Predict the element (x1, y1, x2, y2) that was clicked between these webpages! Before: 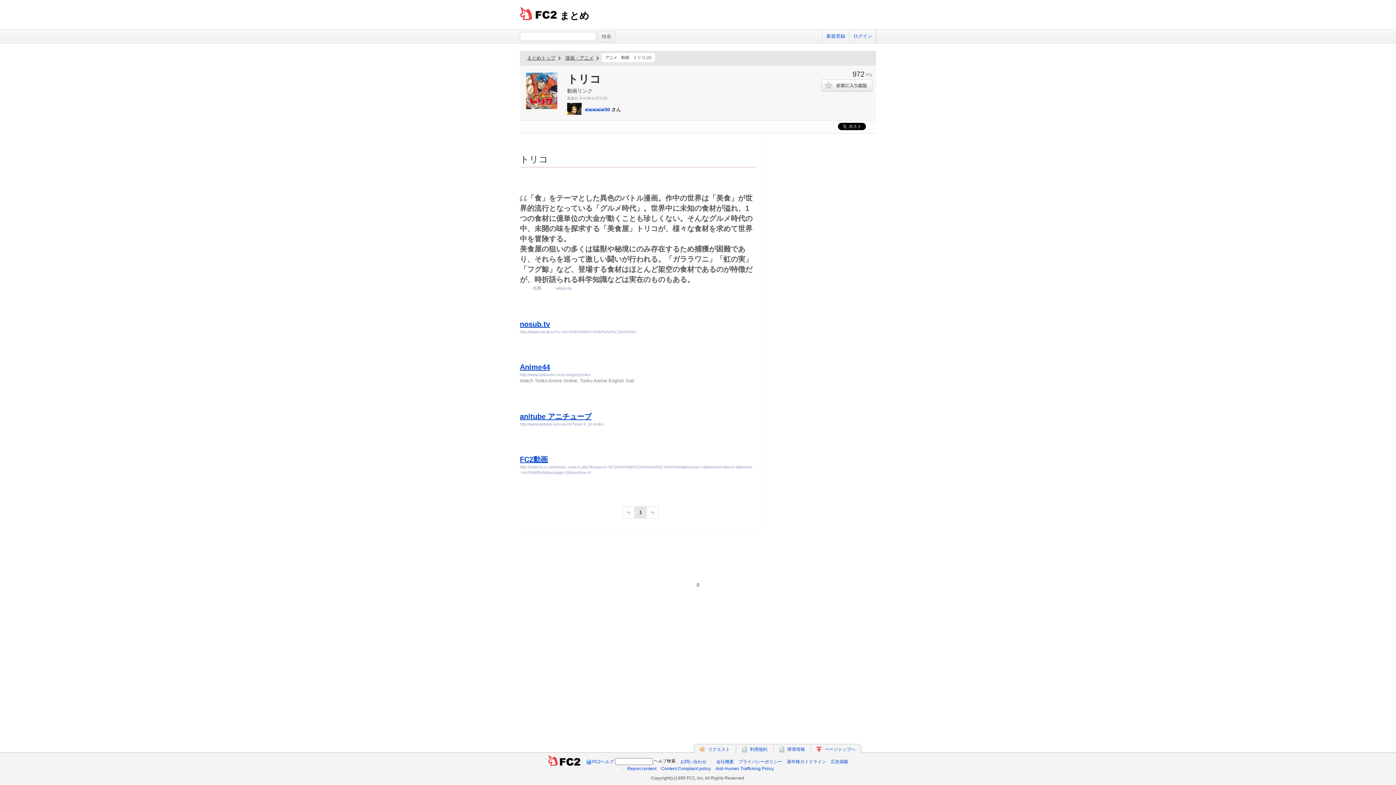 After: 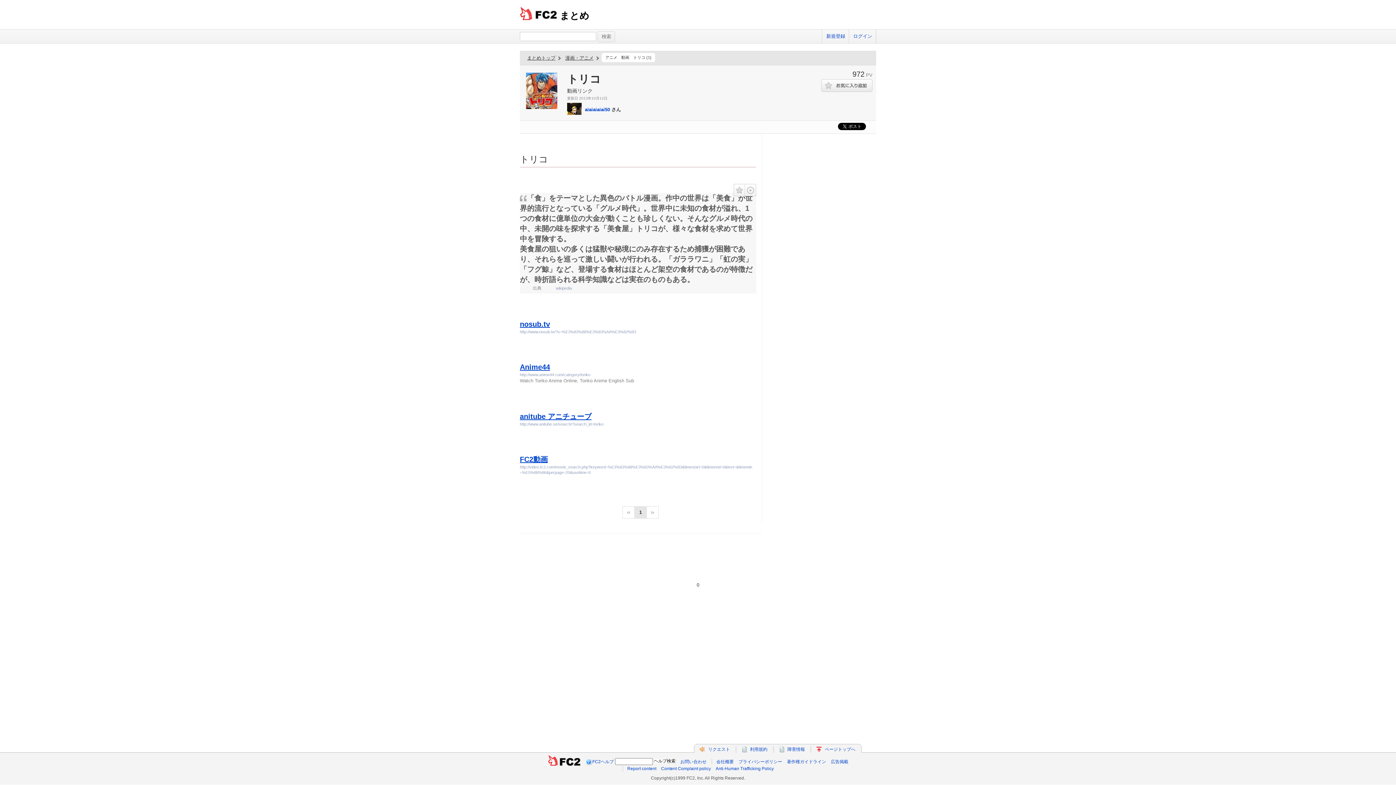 Action: bbox: (556, 286, 572, 290) label: wikipedia